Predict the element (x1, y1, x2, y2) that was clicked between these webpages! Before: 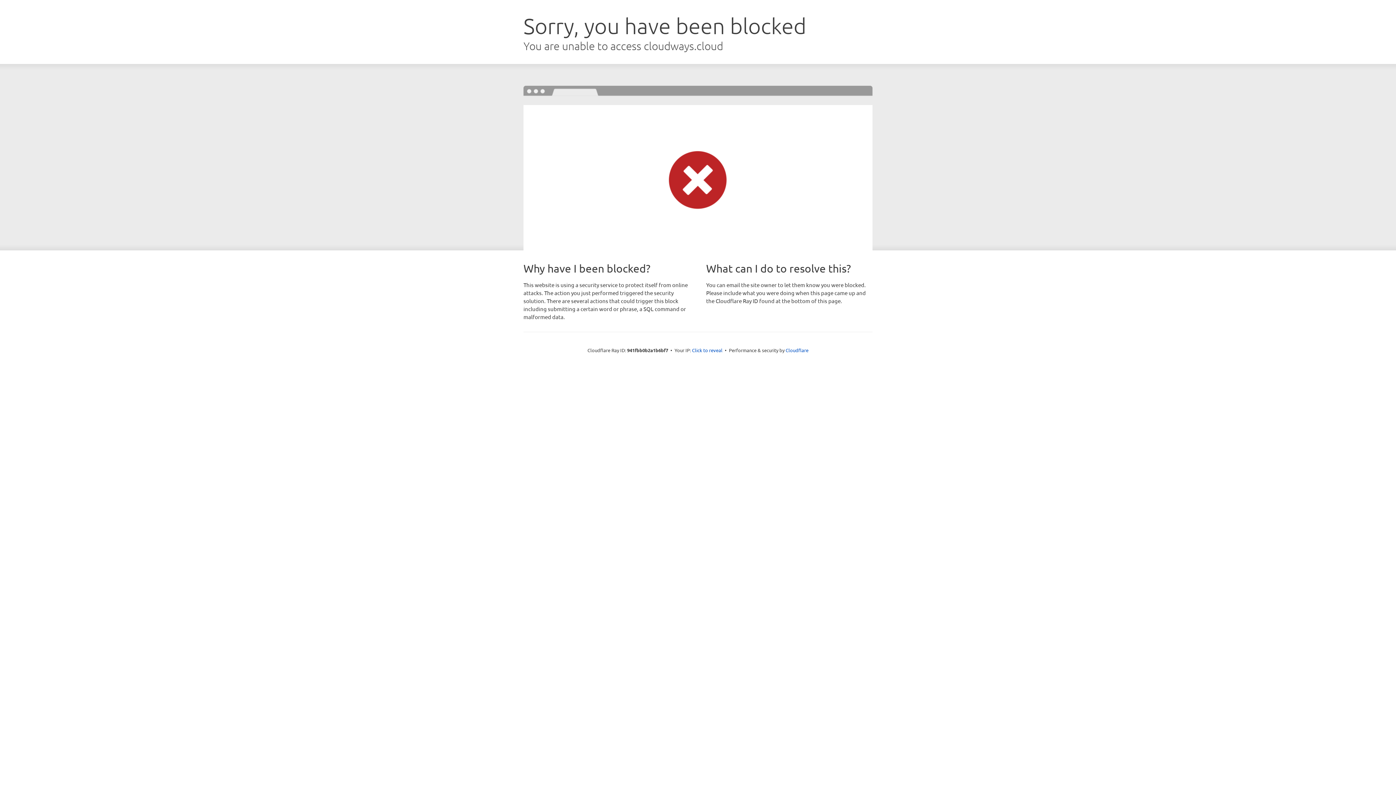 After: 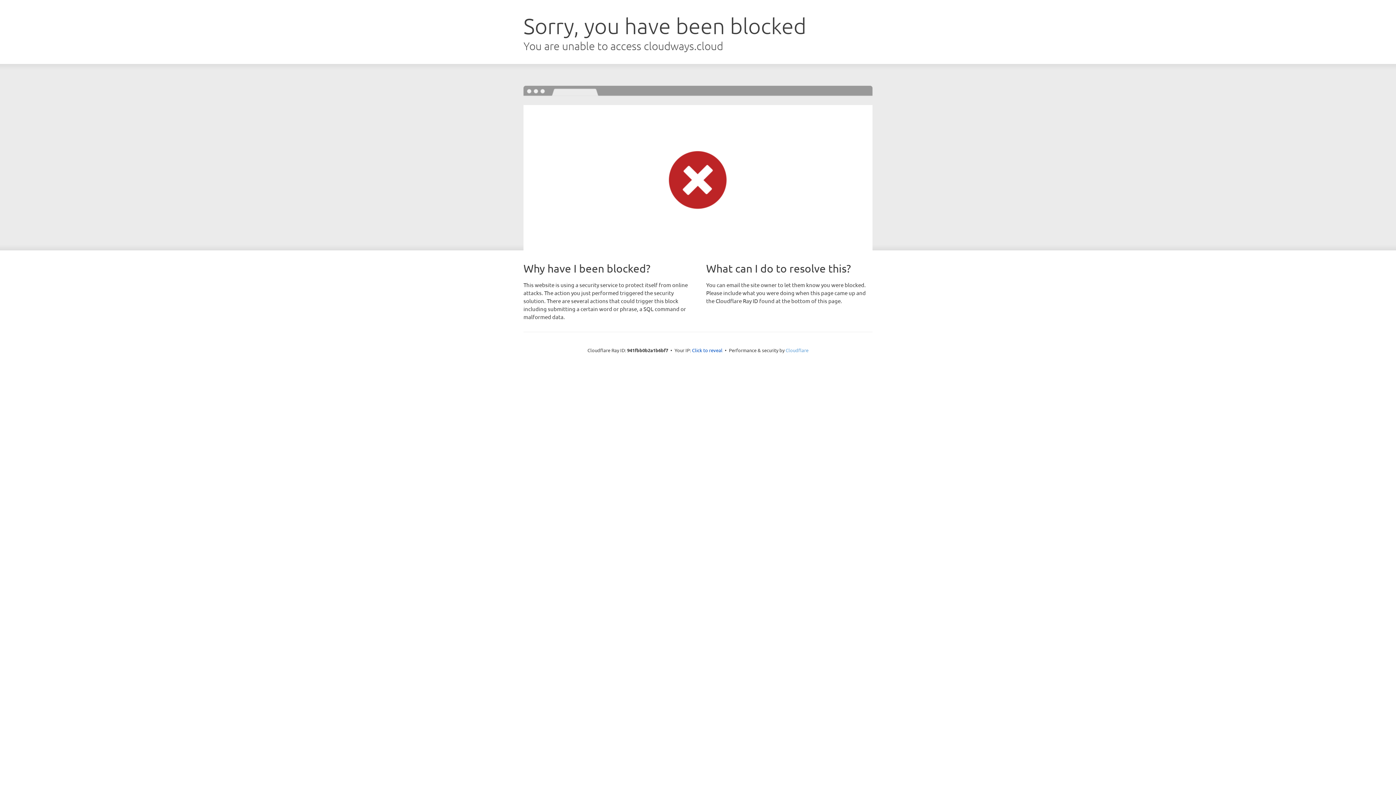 Action: bbox: (785, 347, 808, 353) label: Cloudflare